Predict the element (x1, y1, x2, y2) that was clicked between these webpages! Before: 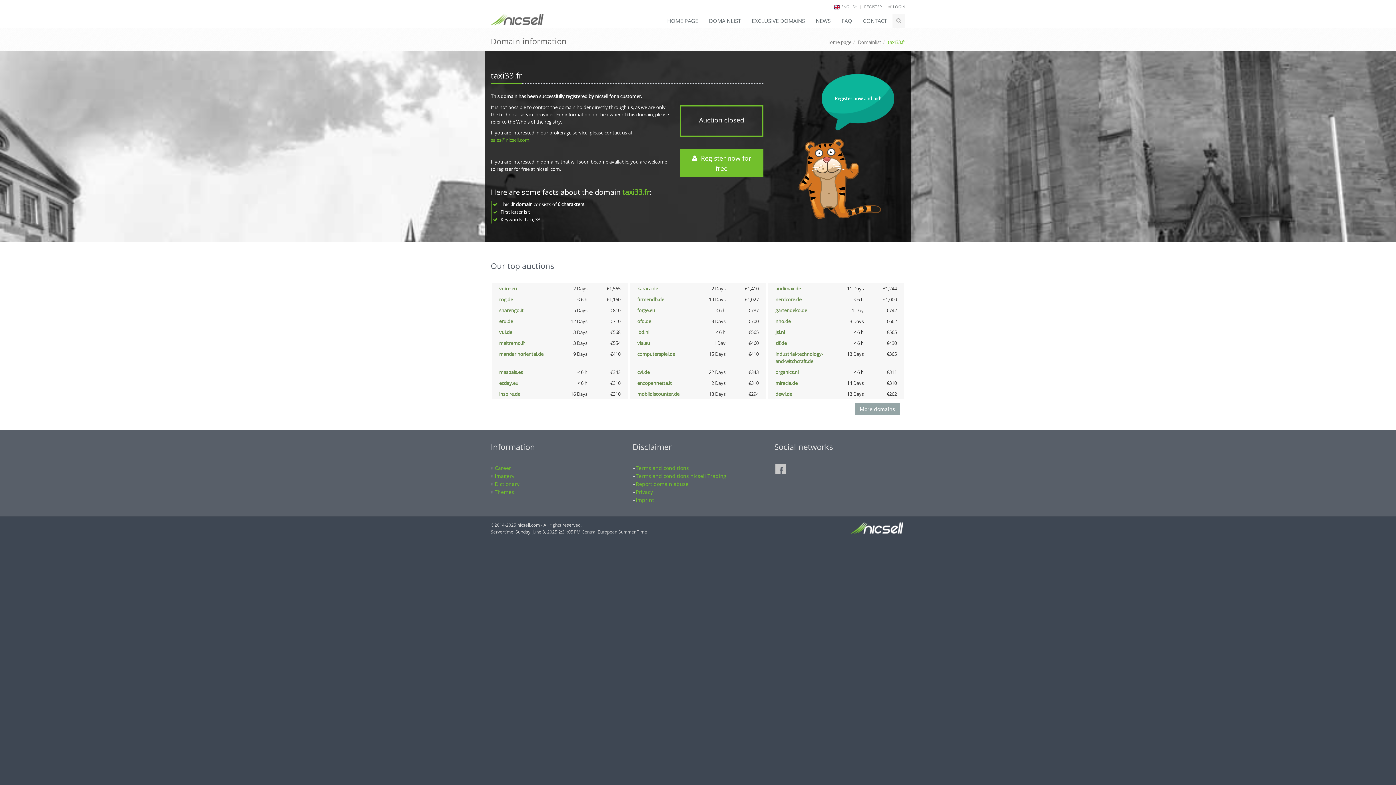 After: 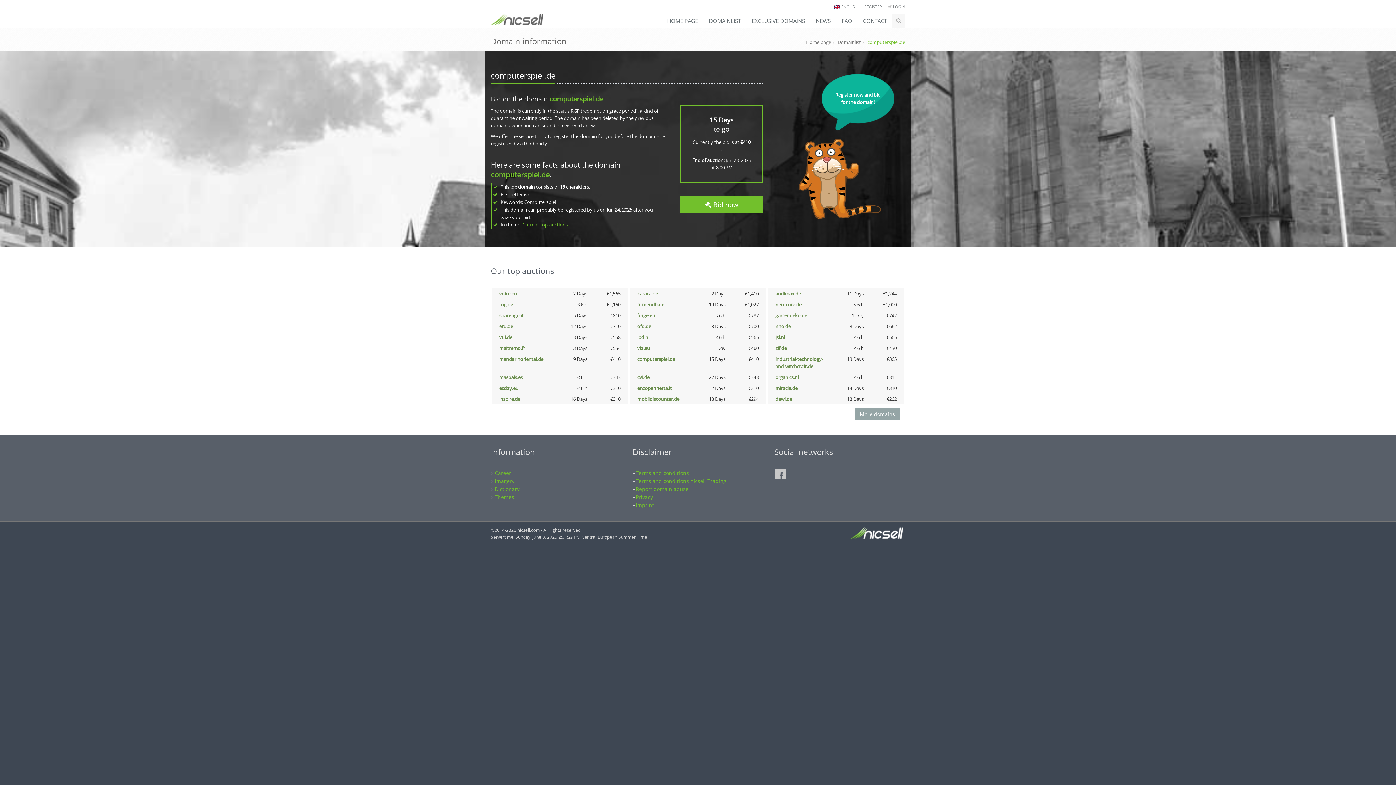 Action: label: computerspiel.de bbox: (637, 350, 675, 357)